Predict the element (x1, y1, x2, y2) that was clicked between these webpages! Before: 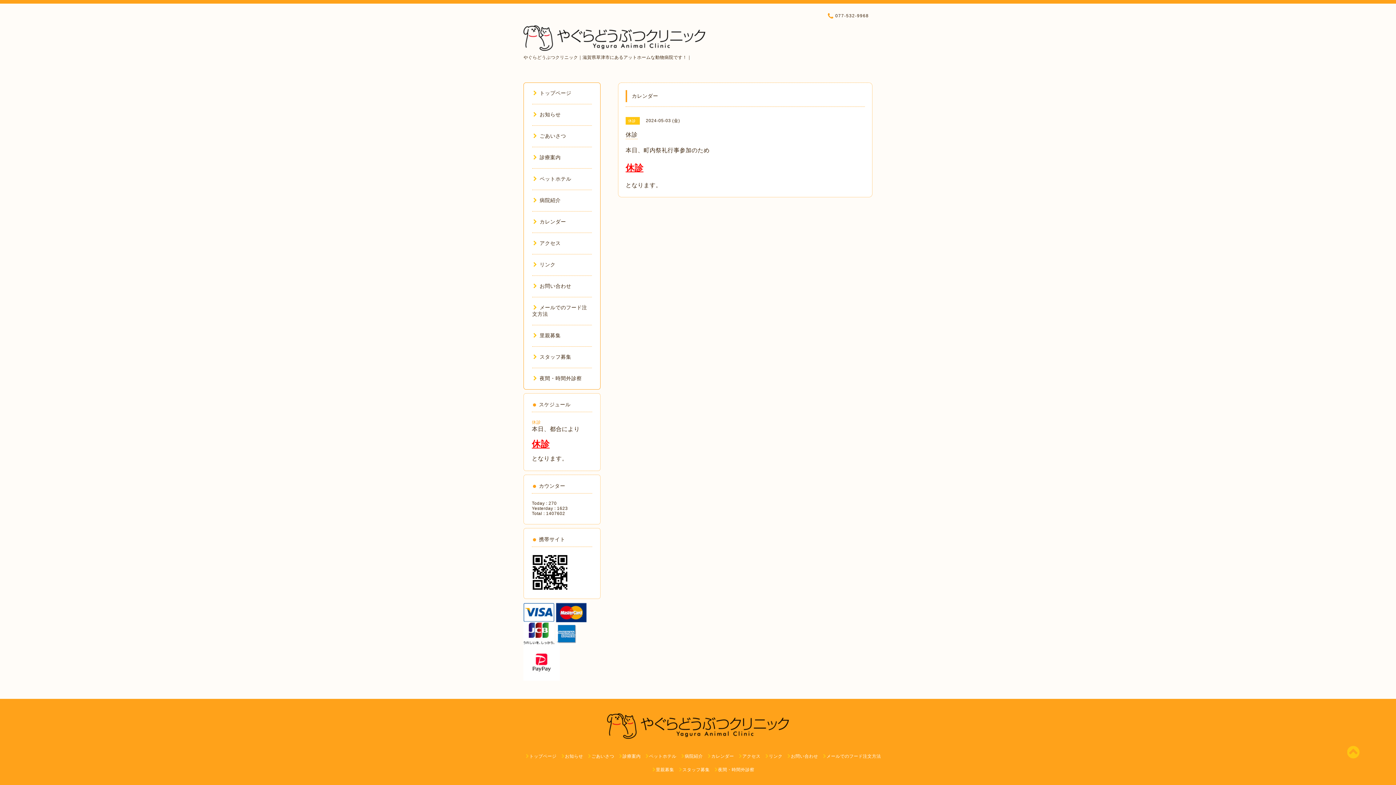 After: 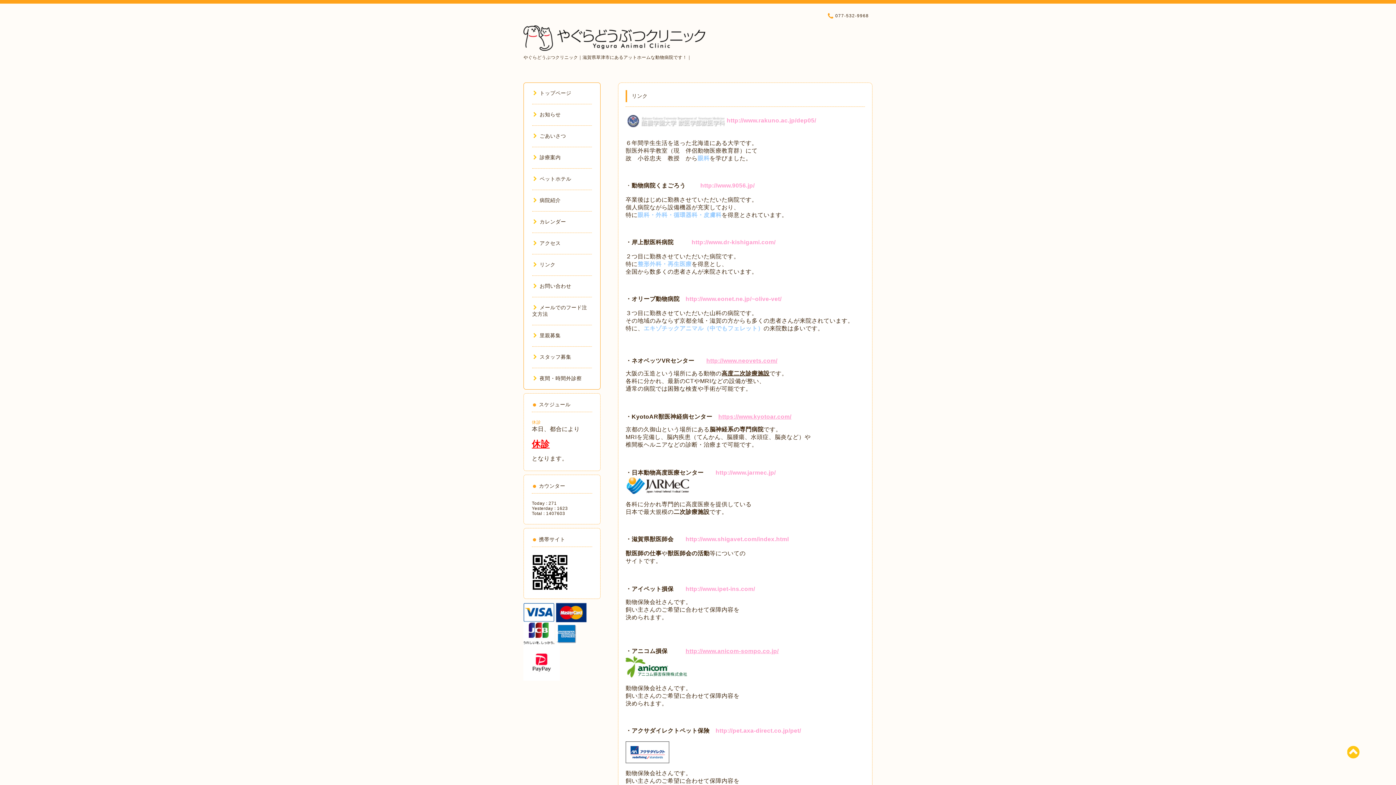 Action: bbox: (532, 261, 555, 267) label: リンク